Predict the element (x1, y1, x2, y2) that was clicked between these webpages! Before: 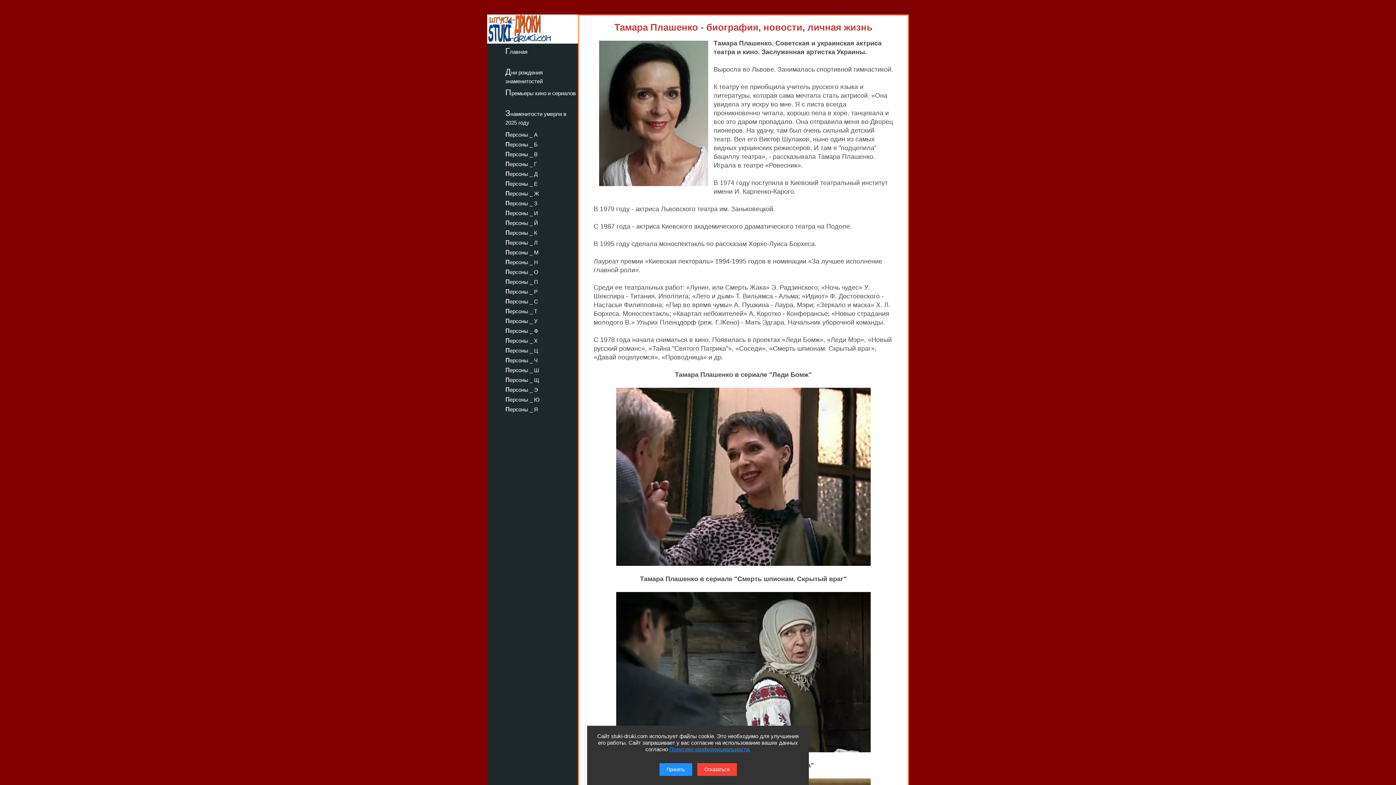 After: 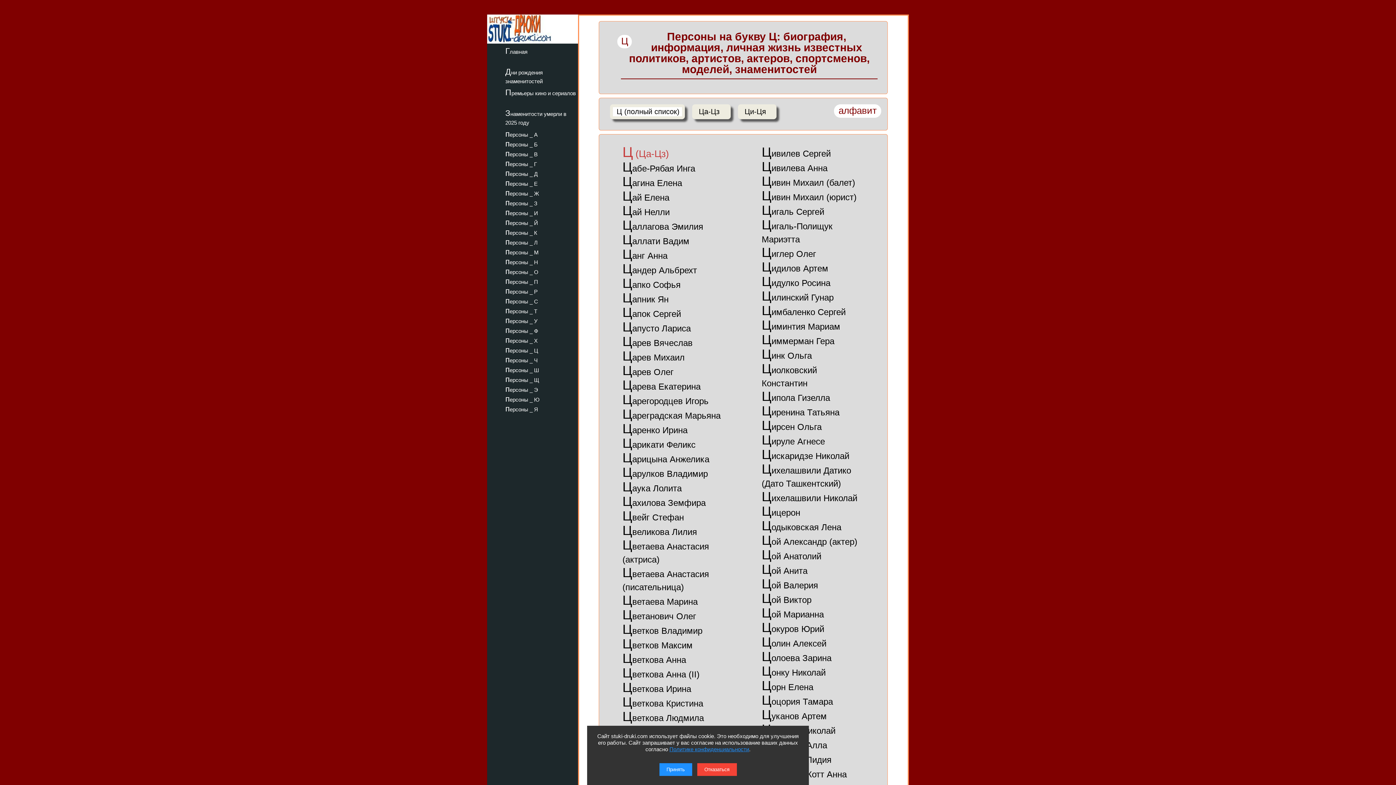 Action: bbox: (487, 344, 578, 355) label: персоны _ Ц